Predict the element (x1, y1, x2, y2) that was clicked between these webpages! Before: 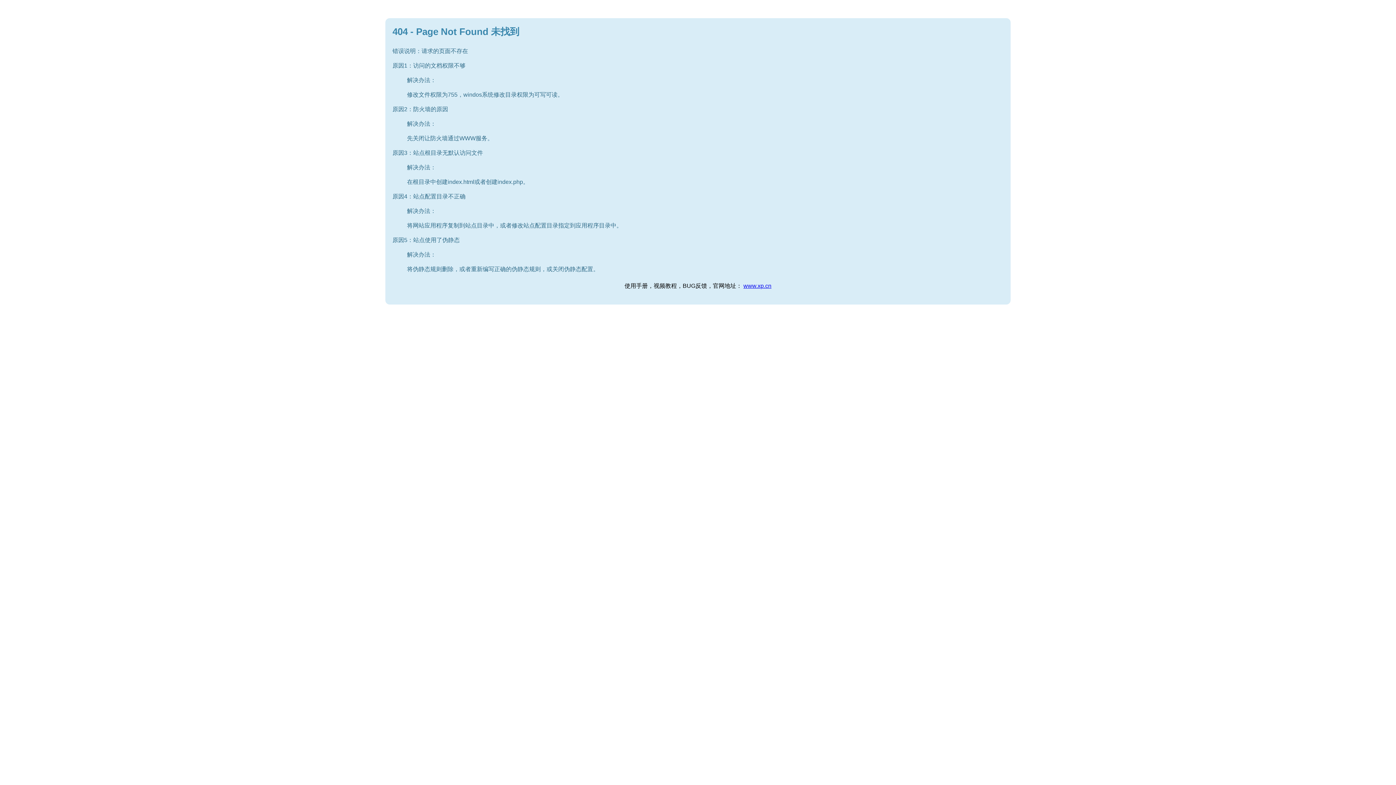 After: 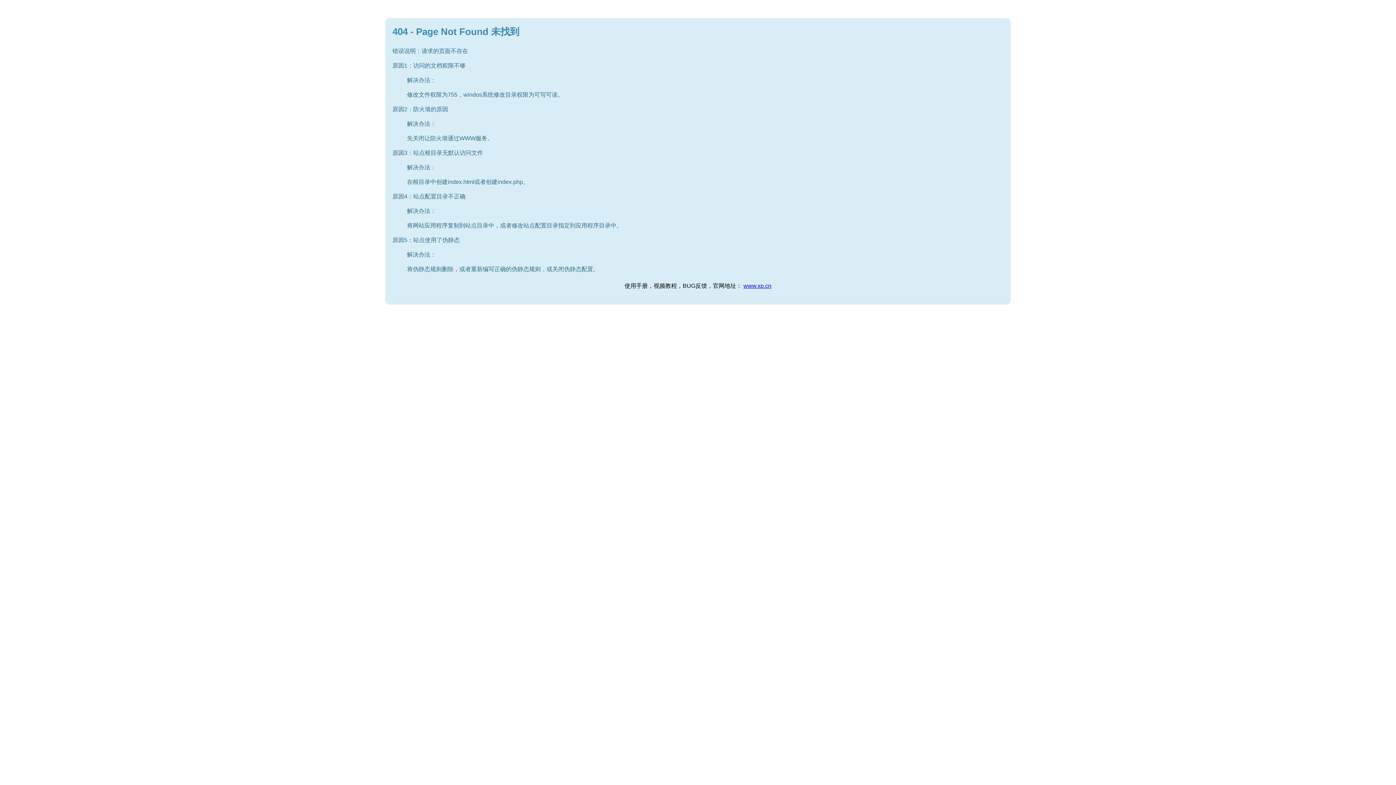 Action: bbox: (743, 282, 771, 289) label: www.xp.cn